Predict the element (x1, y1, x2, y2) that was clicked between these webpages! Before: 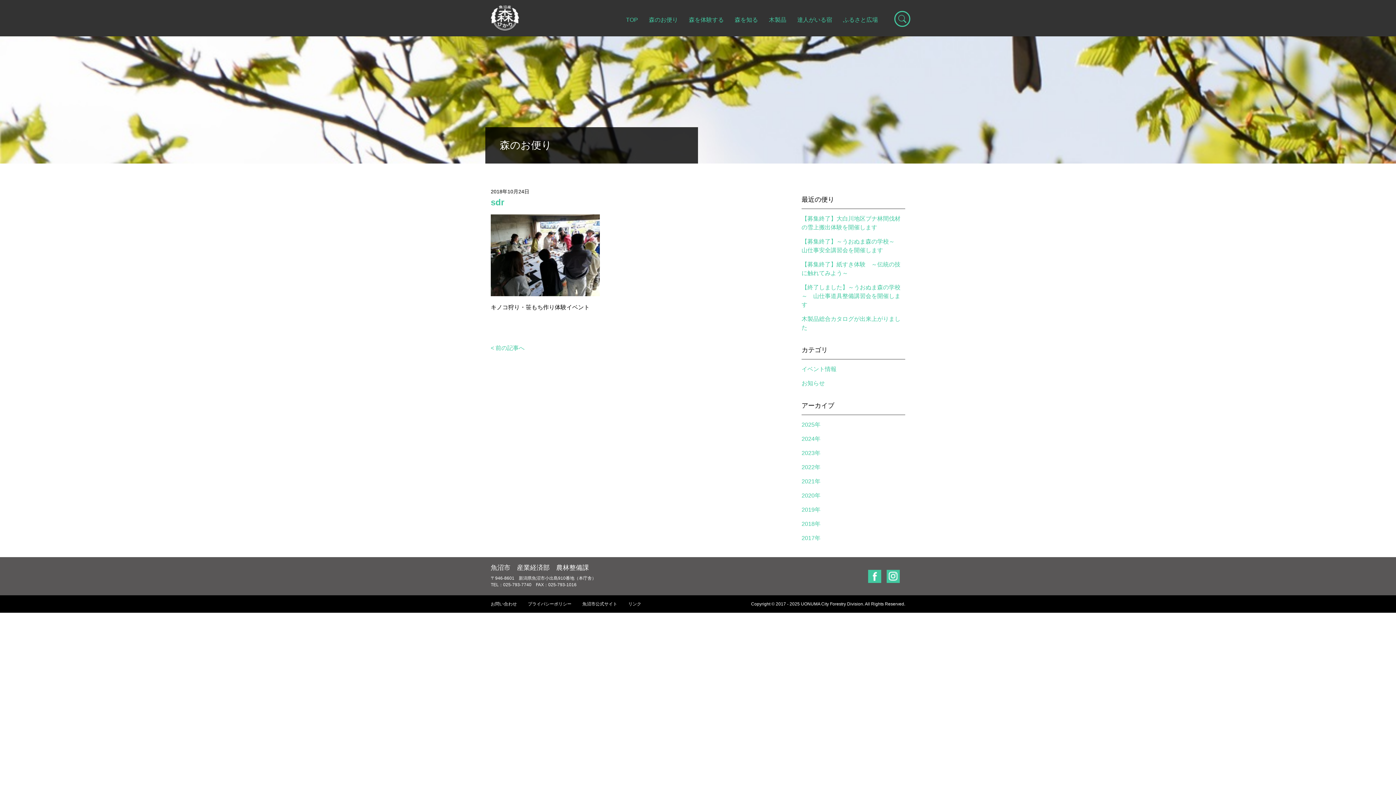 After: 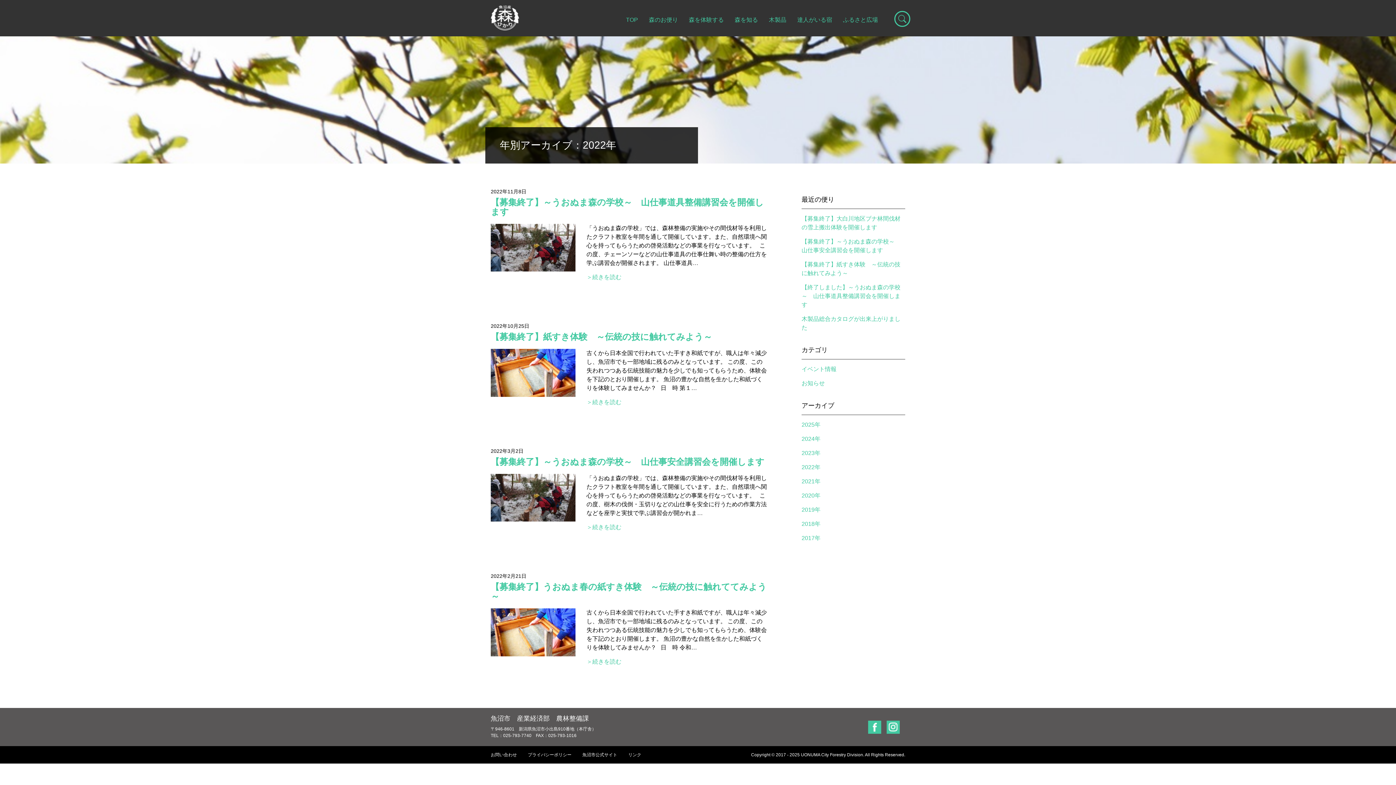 Action: label: 2022年 bbox: (801, 464, 820, 470)